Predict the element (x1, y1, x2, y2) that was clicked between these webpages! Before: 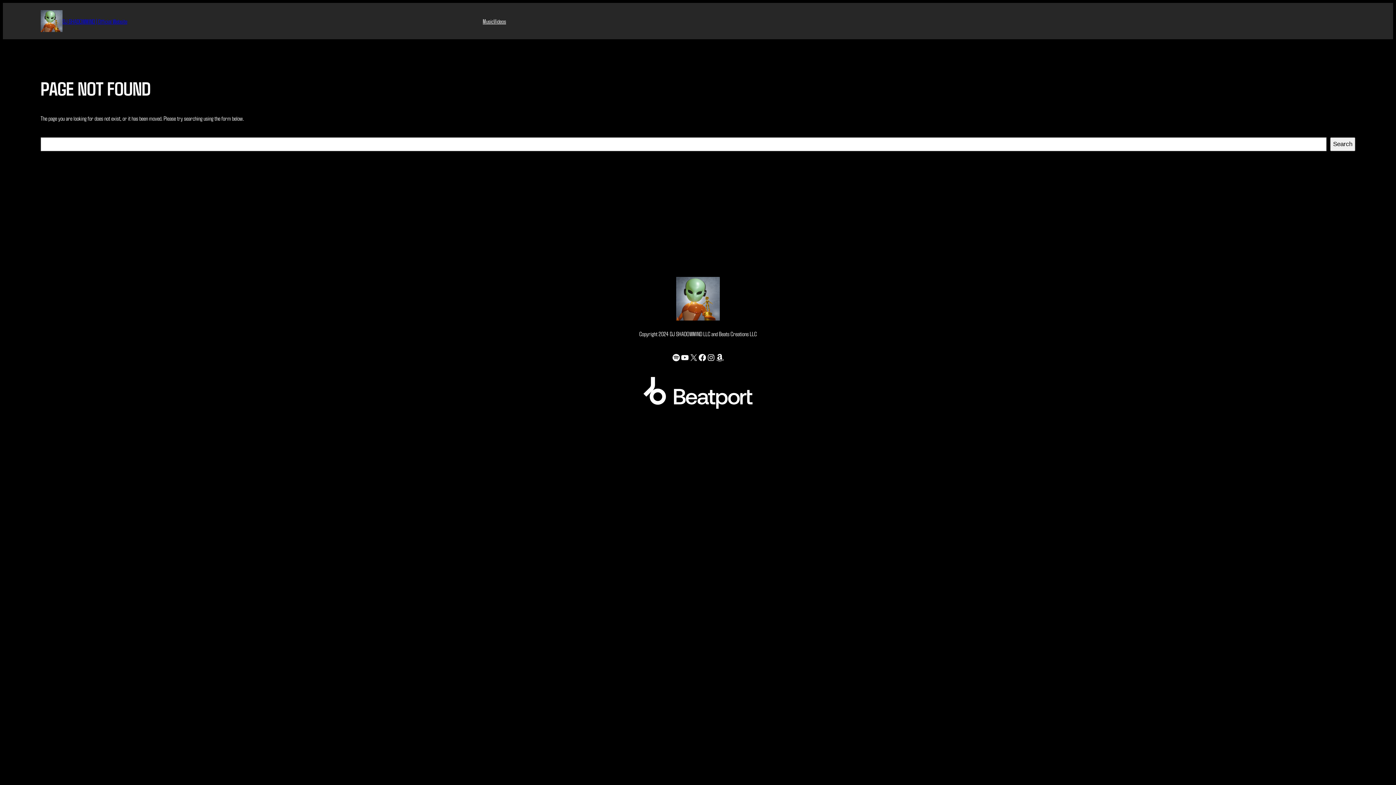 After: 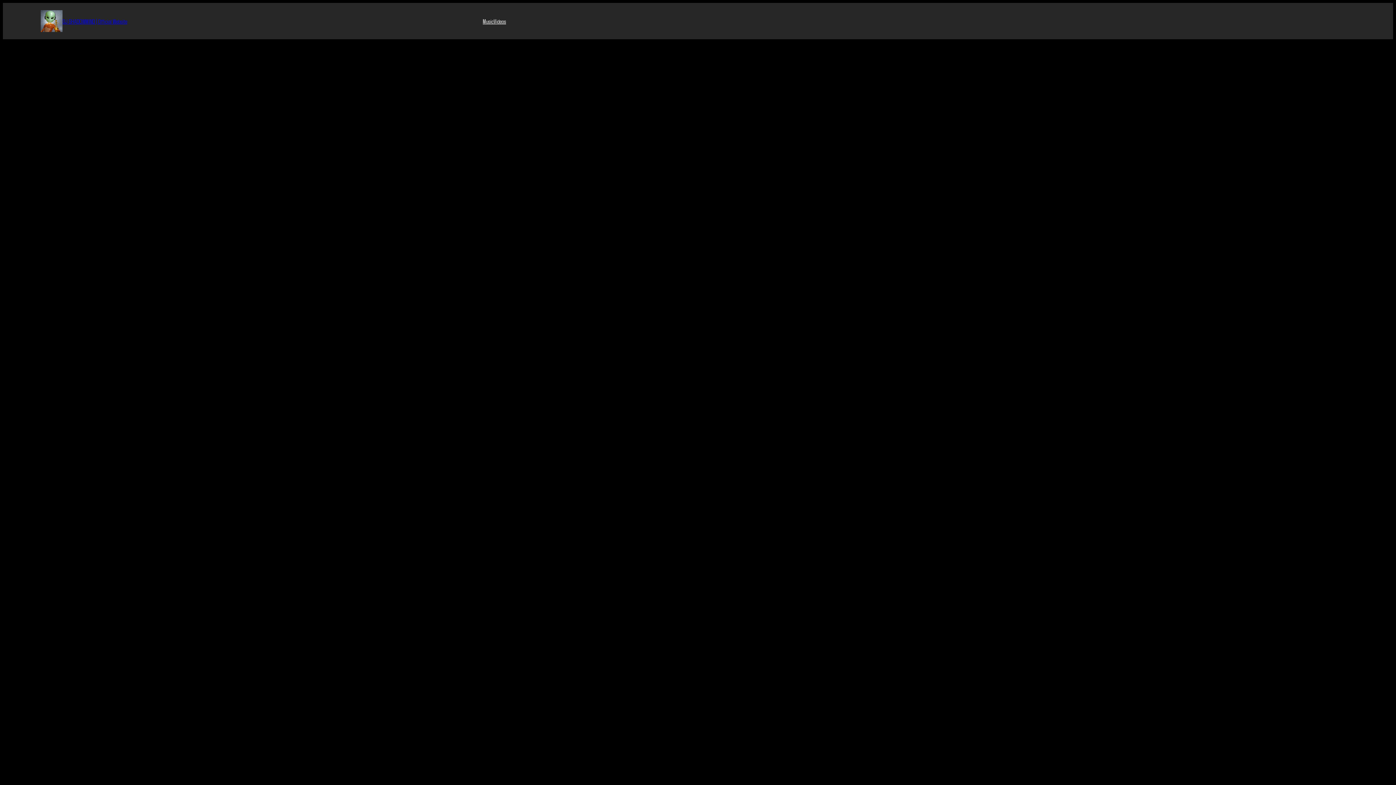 Action: label: DJ SHADOWMIND | Official Website bbox: (62, 17, 127, 24)